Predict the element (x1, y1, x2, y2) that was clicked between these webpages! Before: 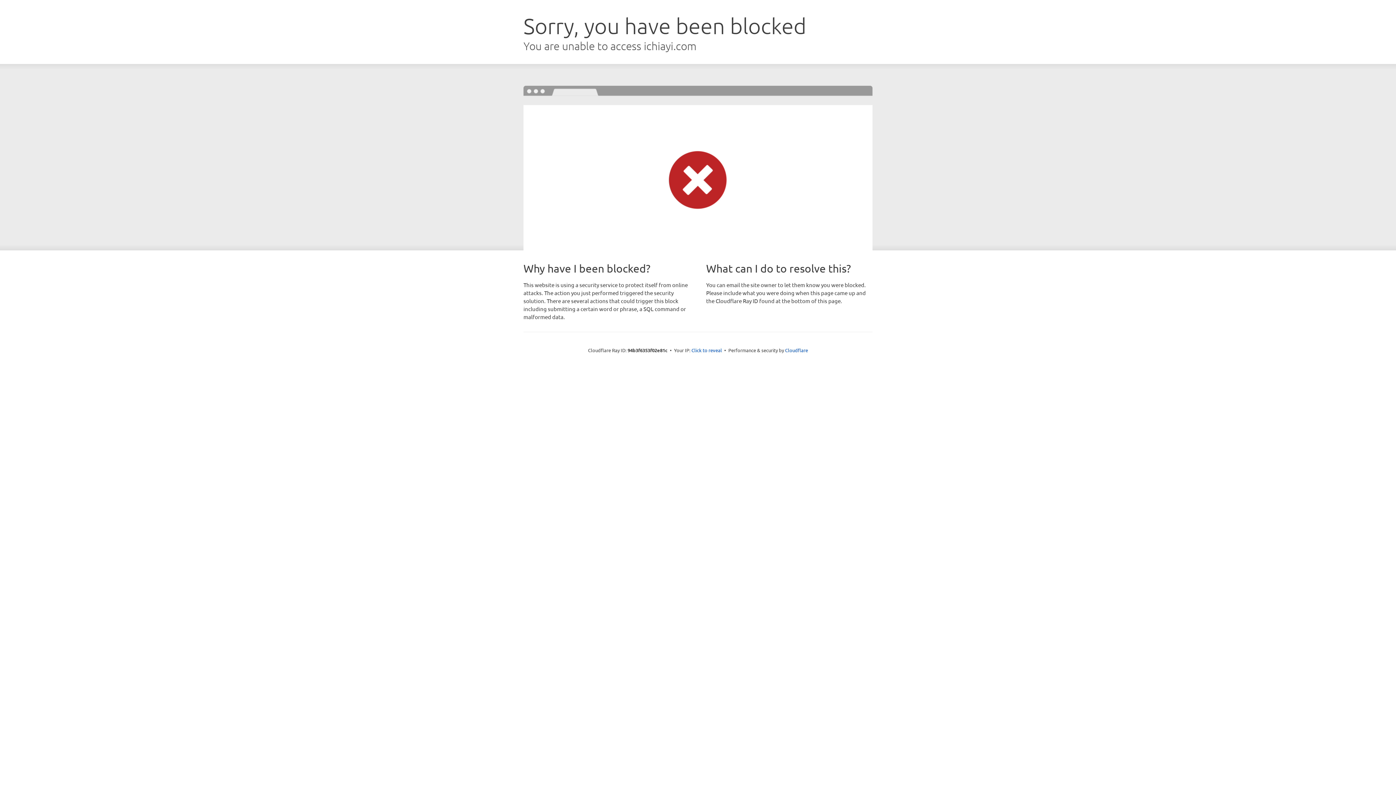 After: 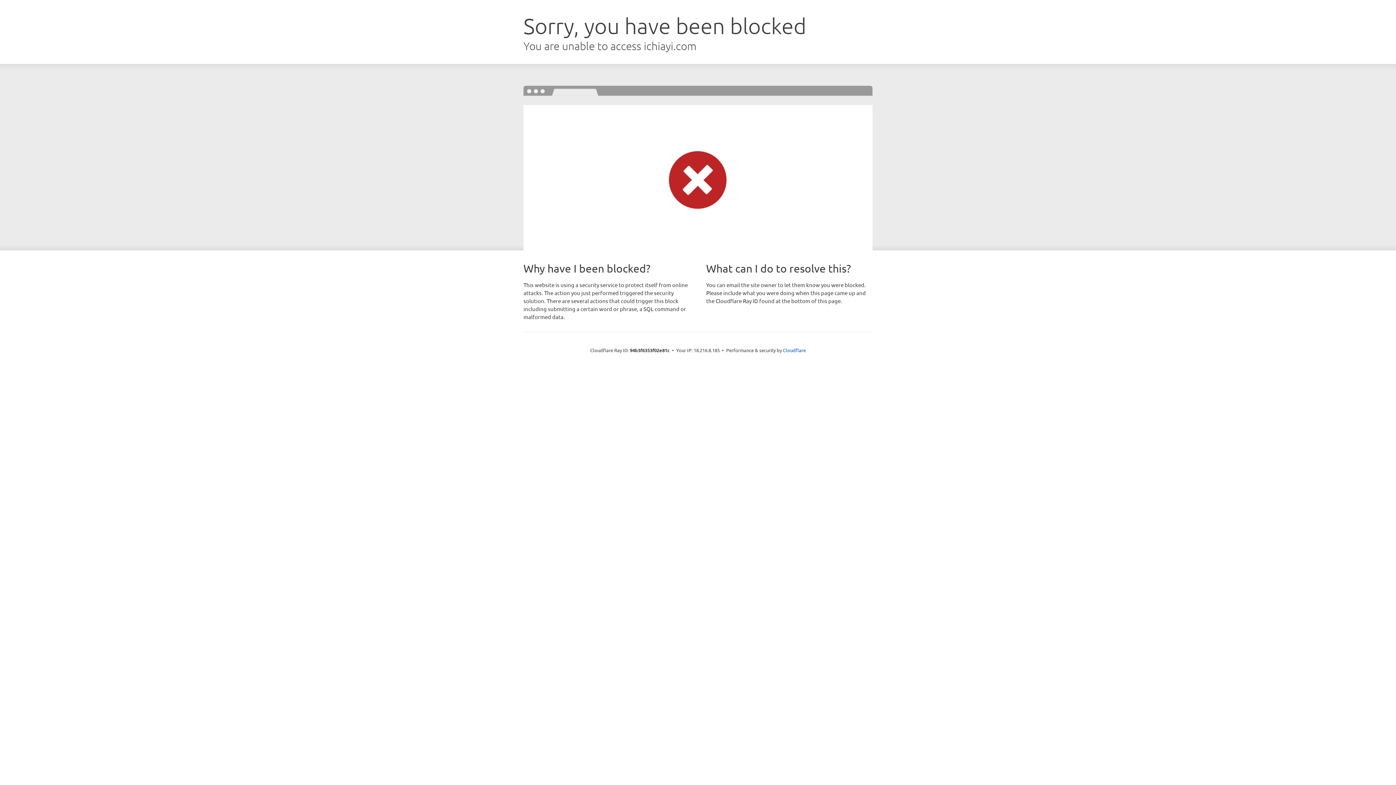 Action: bbox: (691, 346, 722, 353) label: Click to reveal